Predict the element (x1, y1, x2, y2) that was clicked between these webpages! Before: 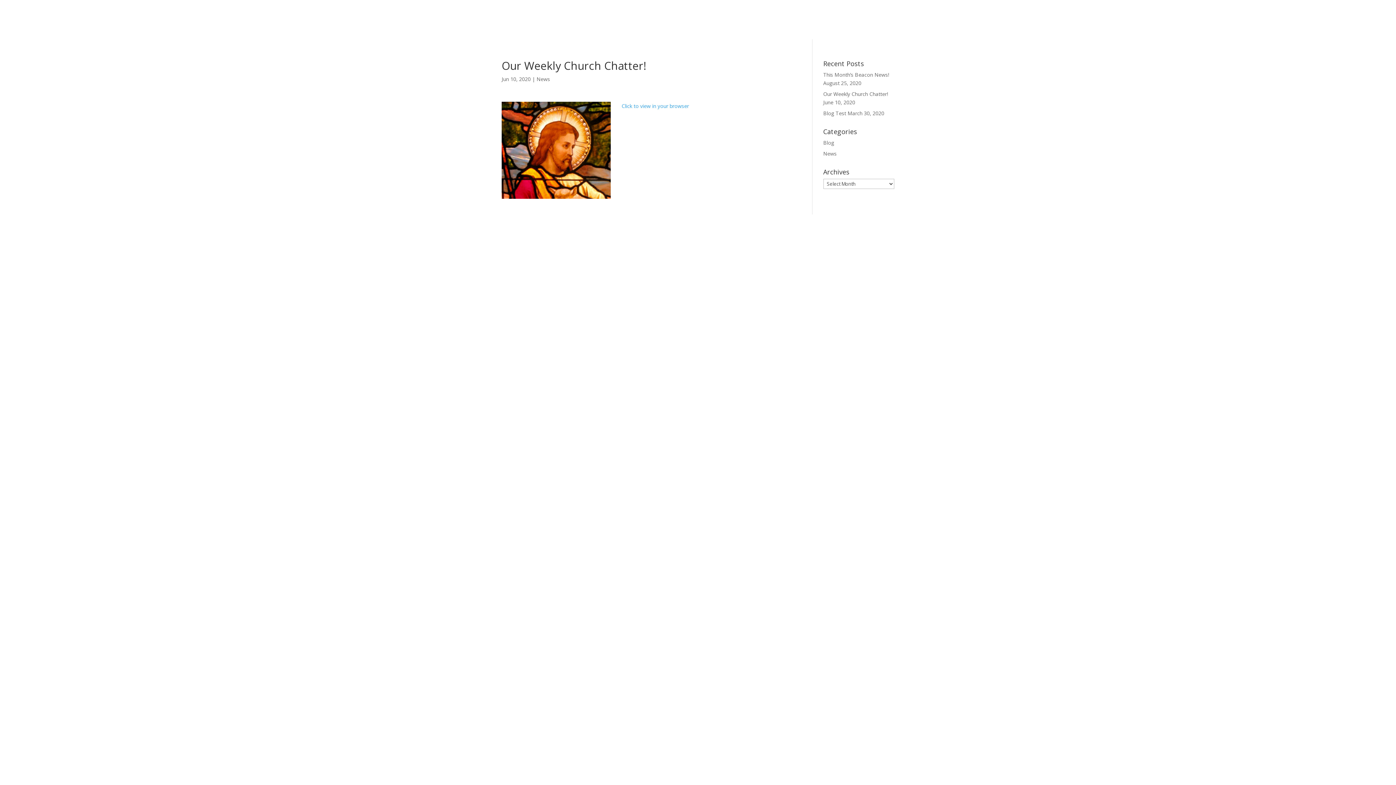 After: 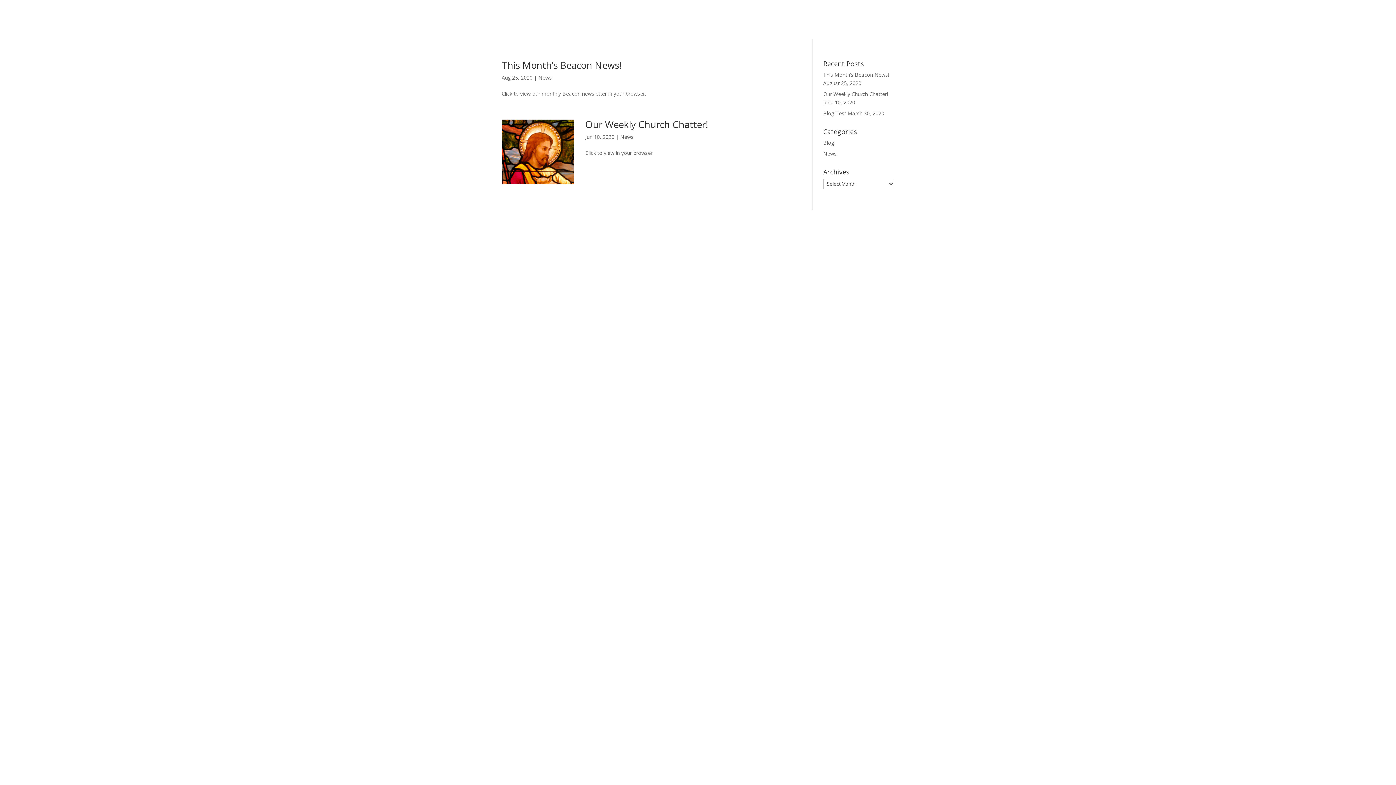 Action: label: News bbox: (823, 150, 836, 157)